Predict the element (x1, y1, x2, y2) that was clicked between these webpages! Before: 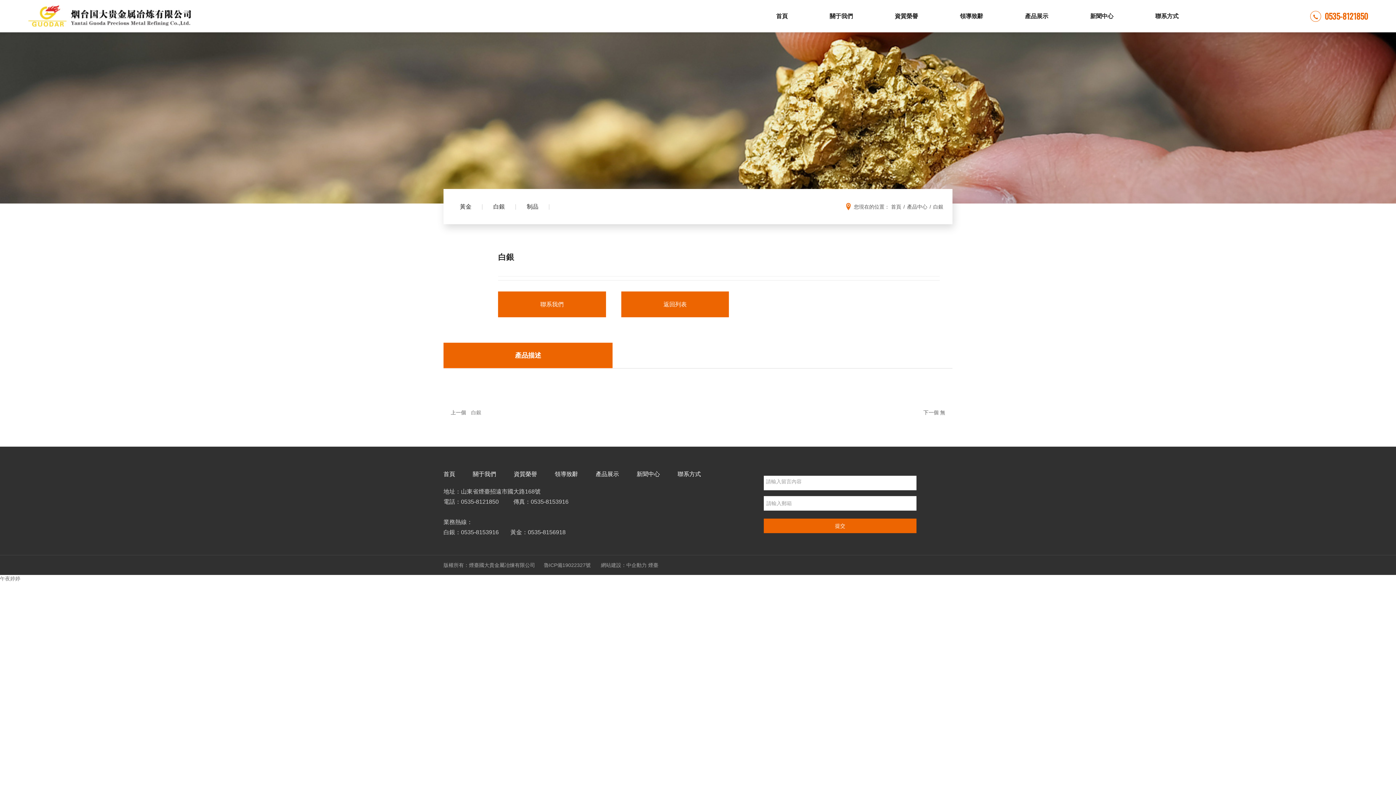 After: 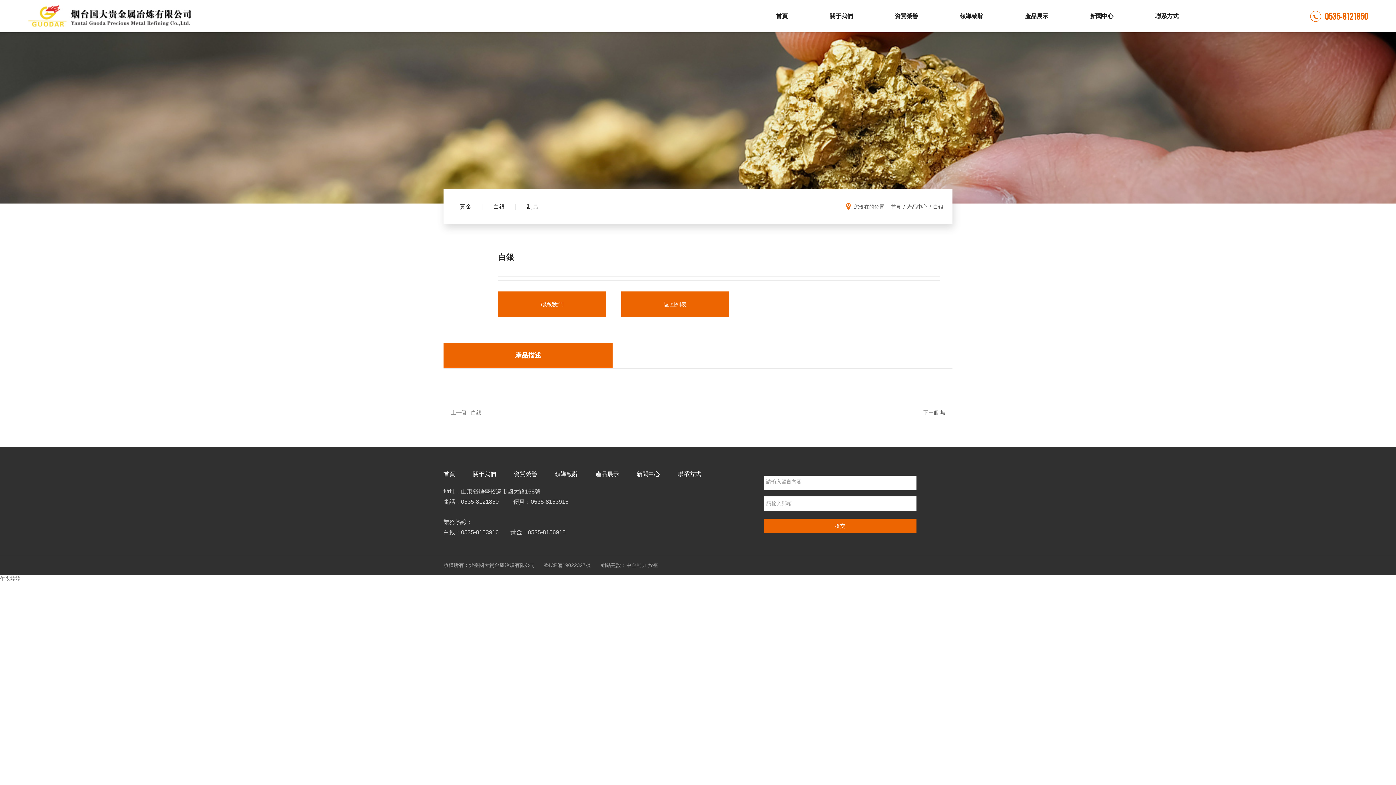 Action: bbox: (542, 562, 590, 568) label:  魯ICP備19022327號